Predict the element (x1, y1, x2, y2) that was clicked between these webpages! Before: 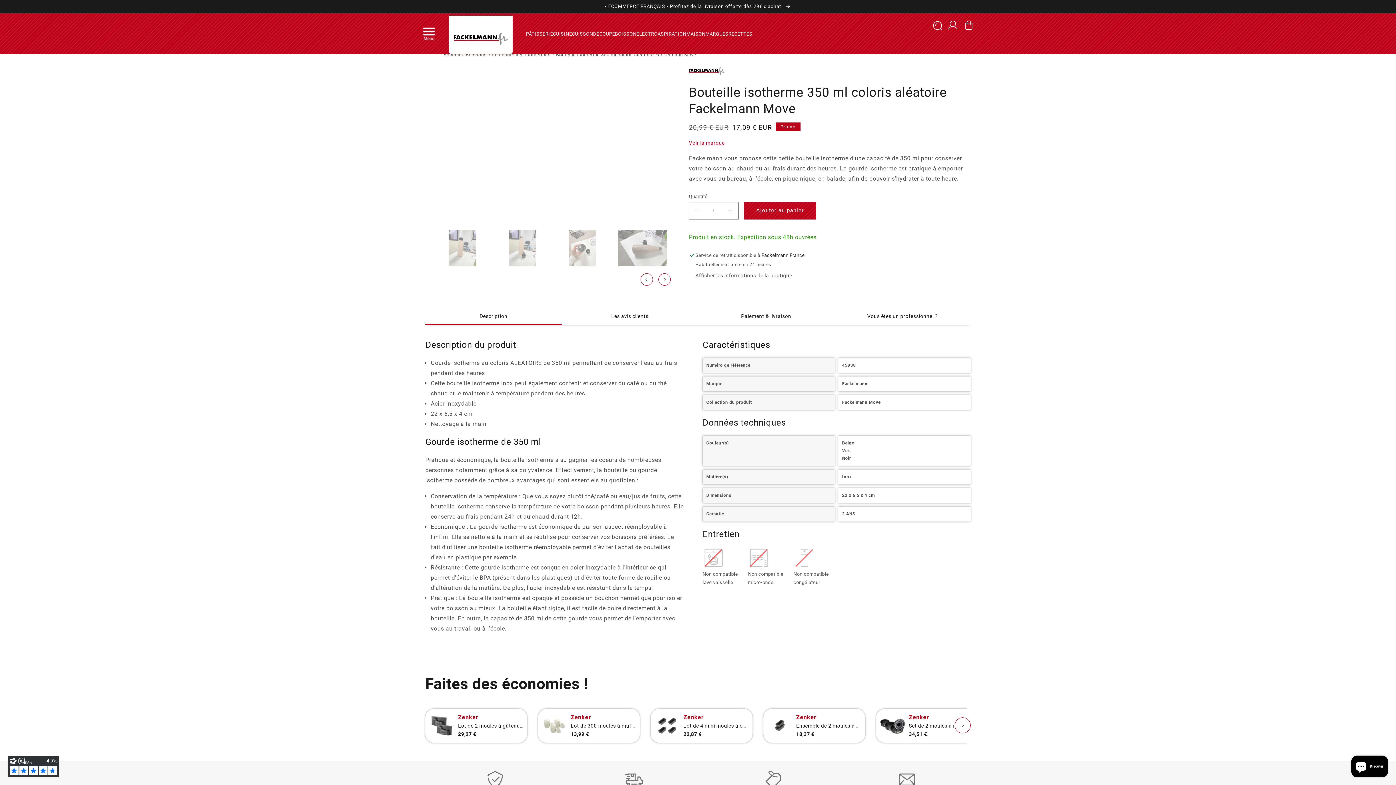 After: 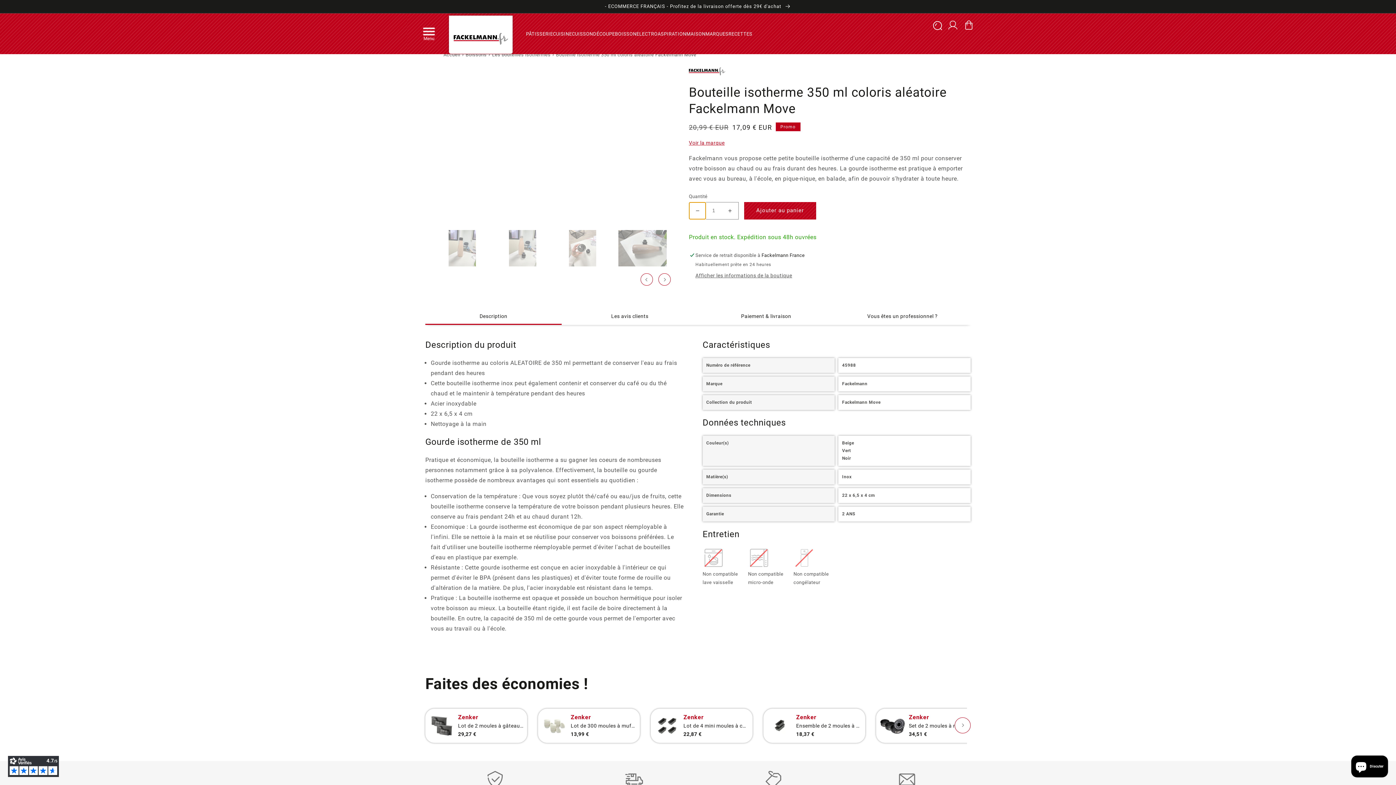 Action: label: Réduire la quantité de Bouteille isotherme 350 ml coloris aléatoire Fackelmann Move bbox: (689, 202, 705, 219)